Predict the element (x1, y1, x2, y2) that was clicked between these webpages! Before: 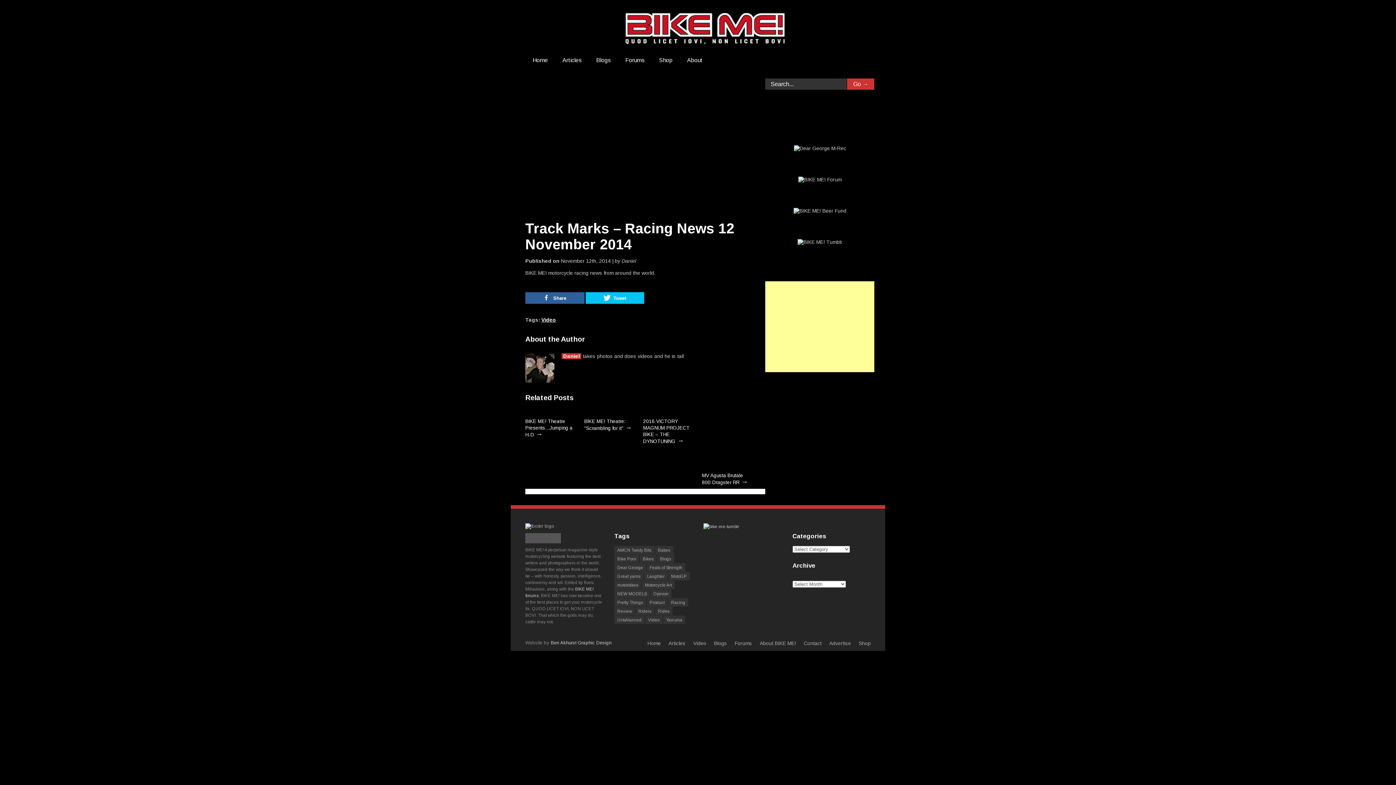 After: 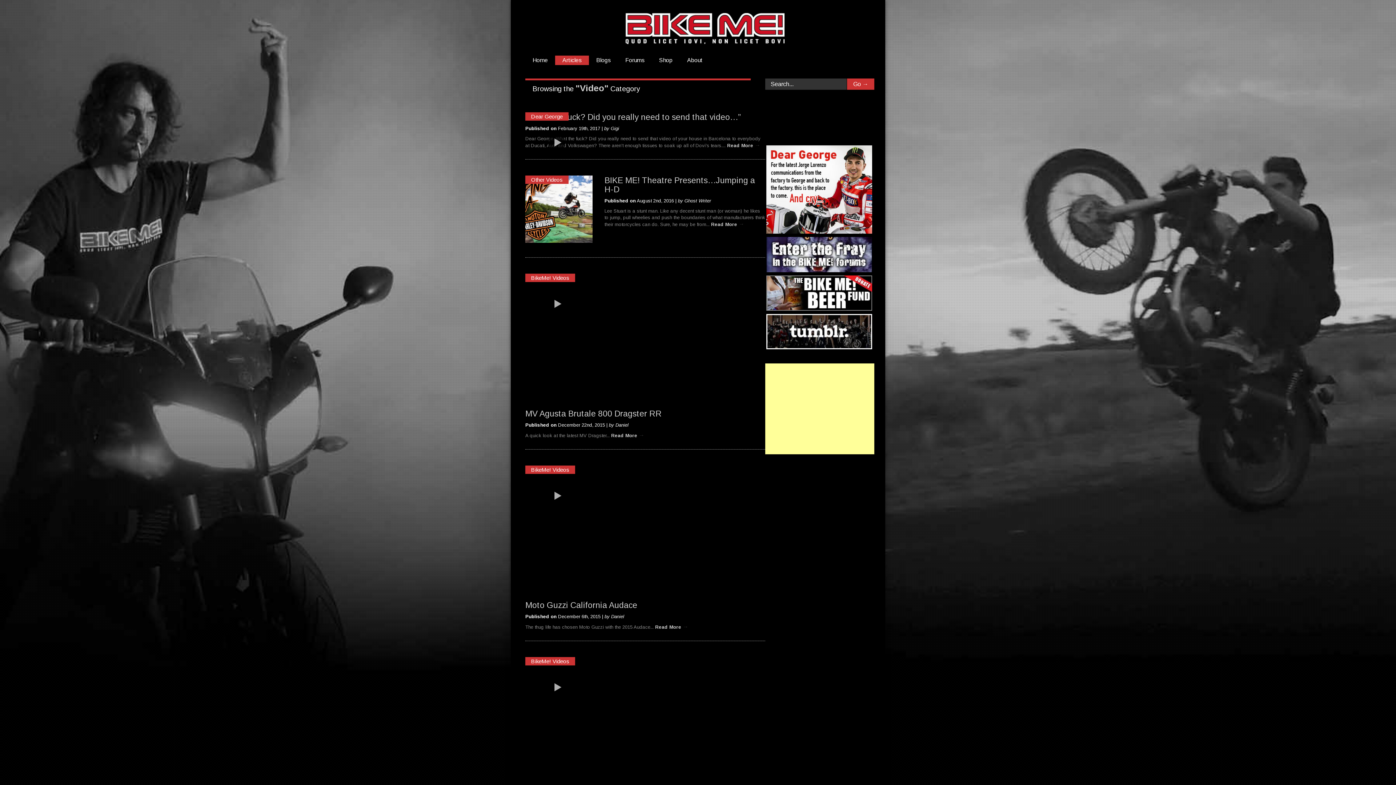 Action: bbox: (689, 640, 710, 646) label: Video